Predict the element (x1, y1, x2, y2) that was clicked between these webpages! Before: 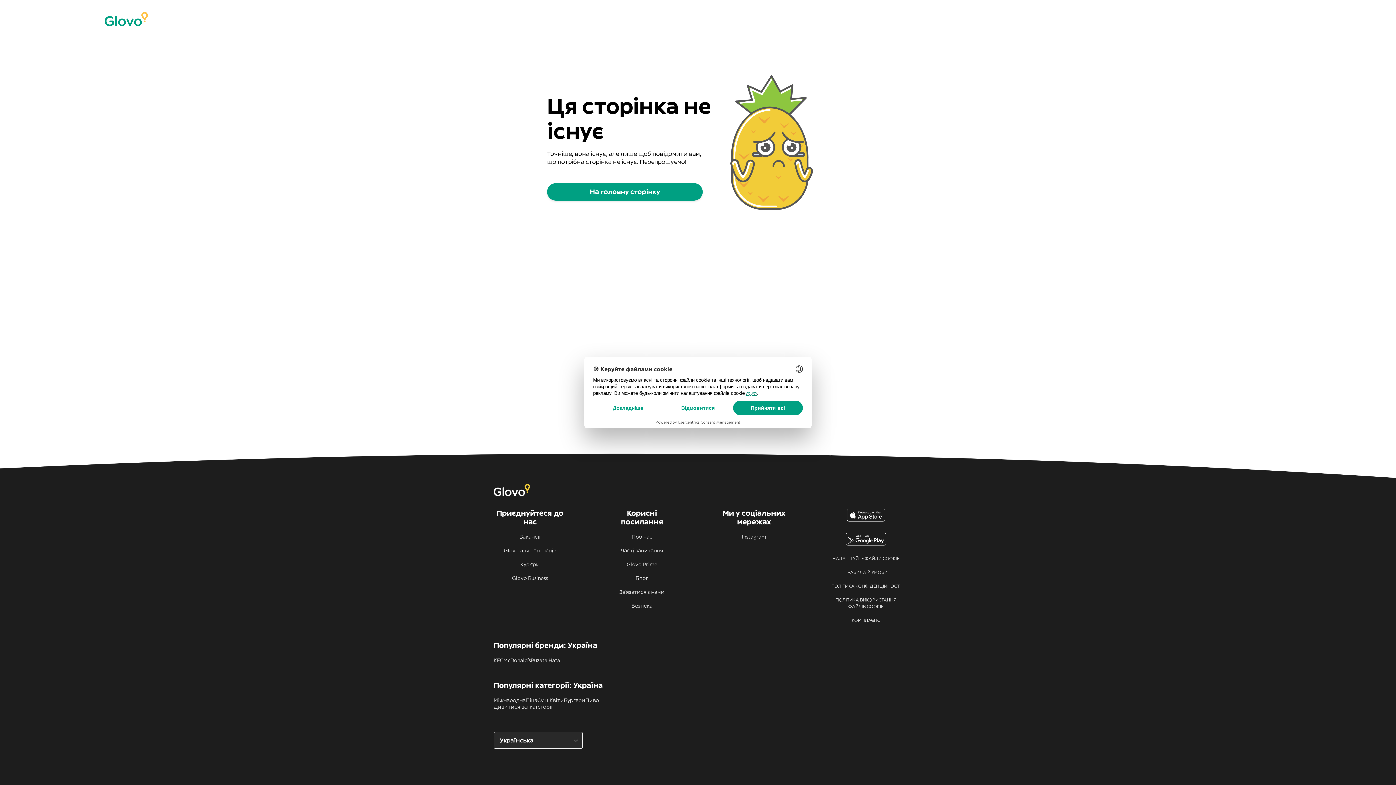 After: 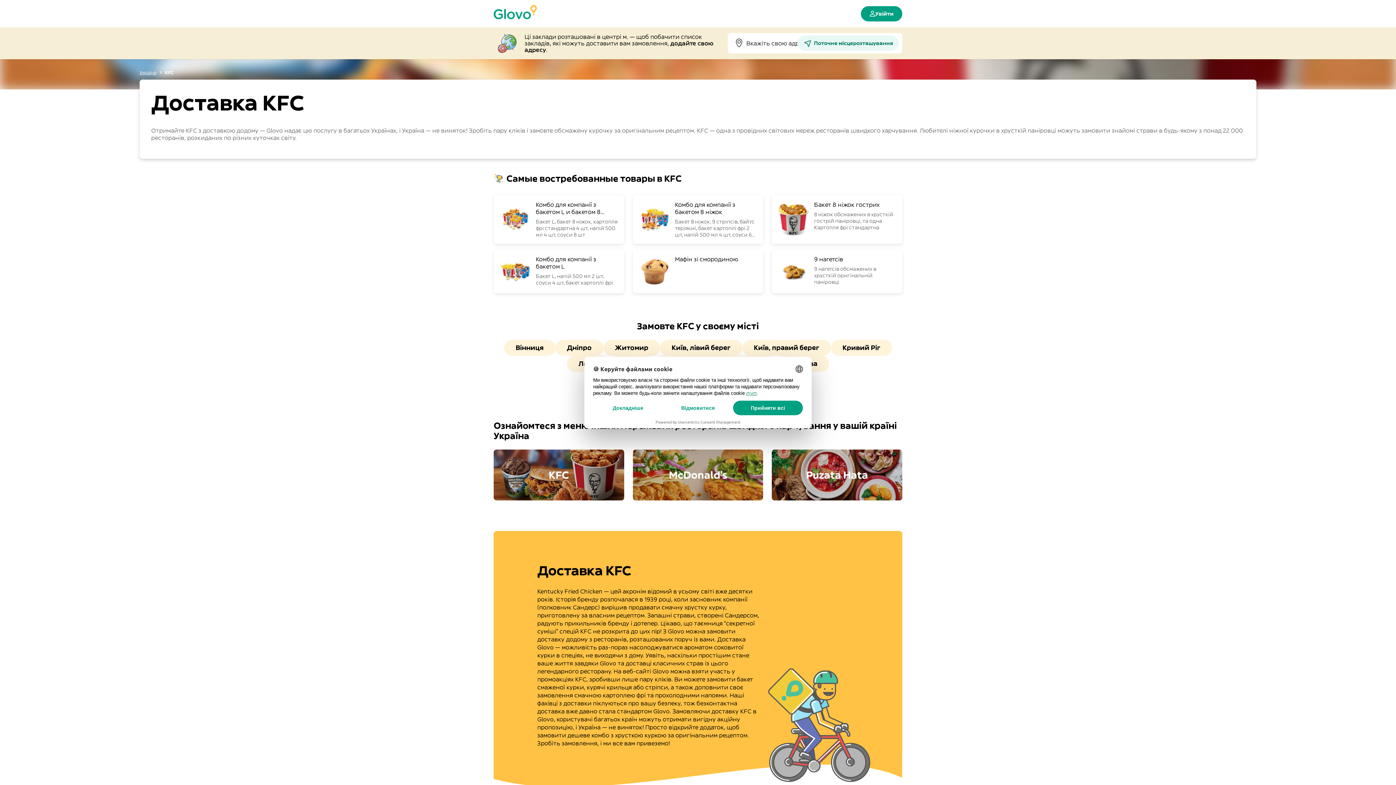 Action: label: KFC bbox: (493, 657, 503, 664)